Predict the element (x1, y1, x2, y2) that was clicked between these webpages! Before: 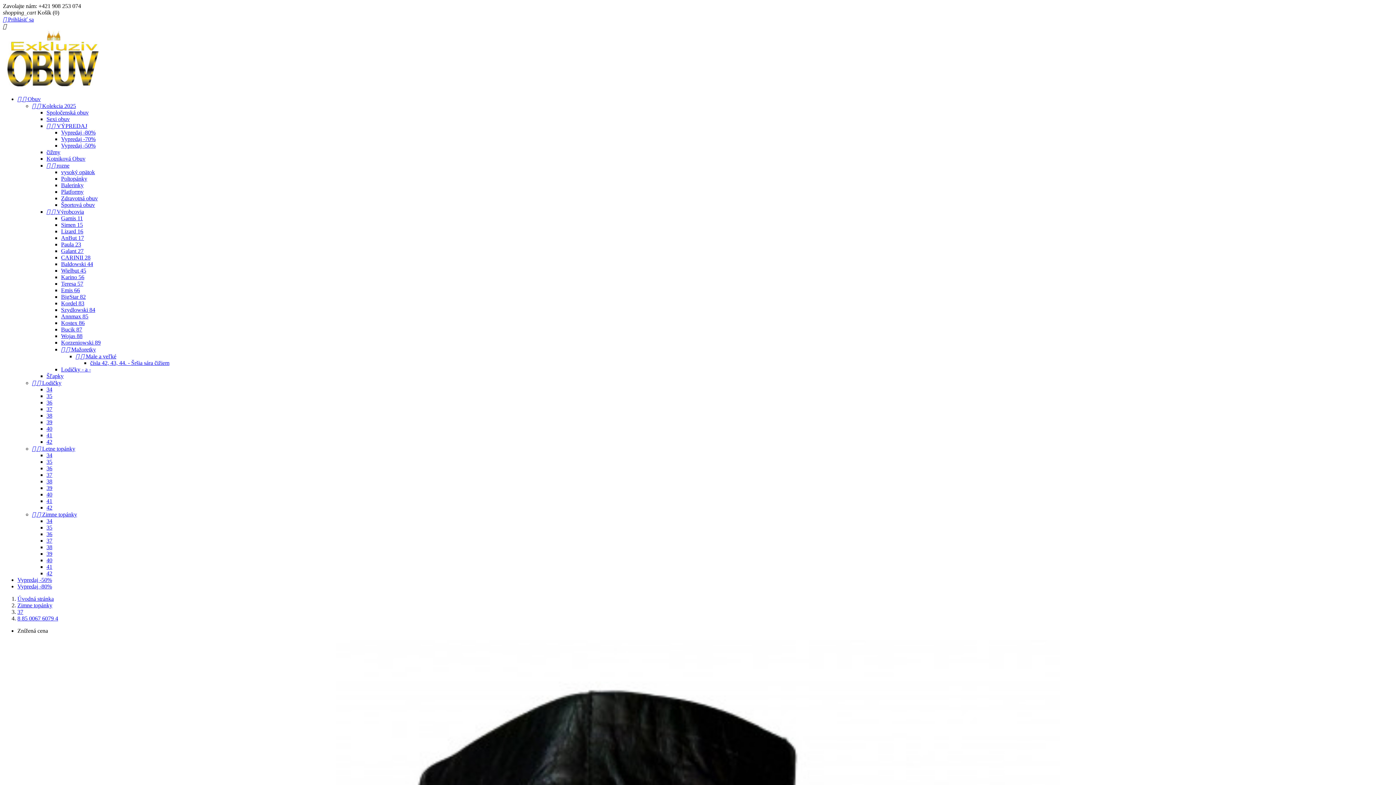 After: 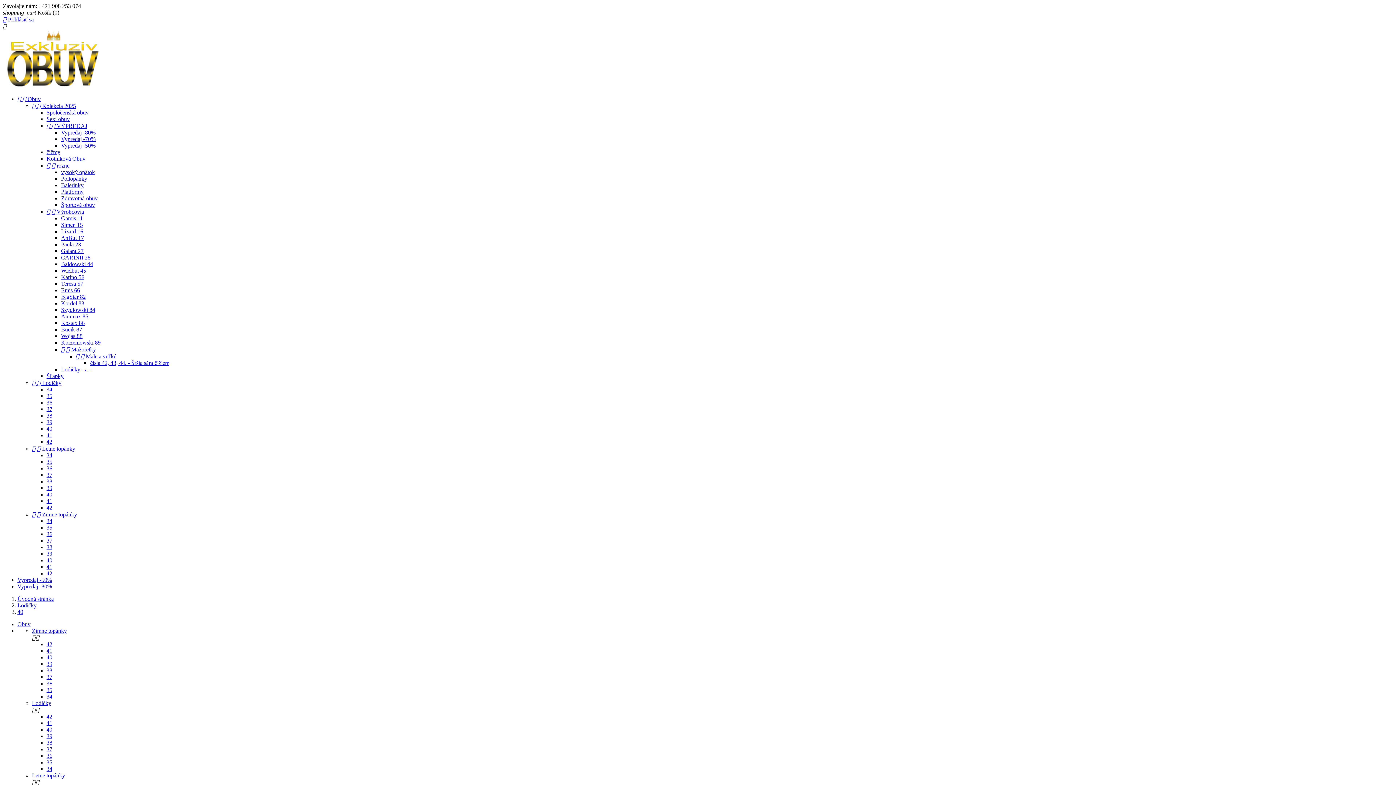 Action: label: 40 bbox: (46, 425, 52, 432)